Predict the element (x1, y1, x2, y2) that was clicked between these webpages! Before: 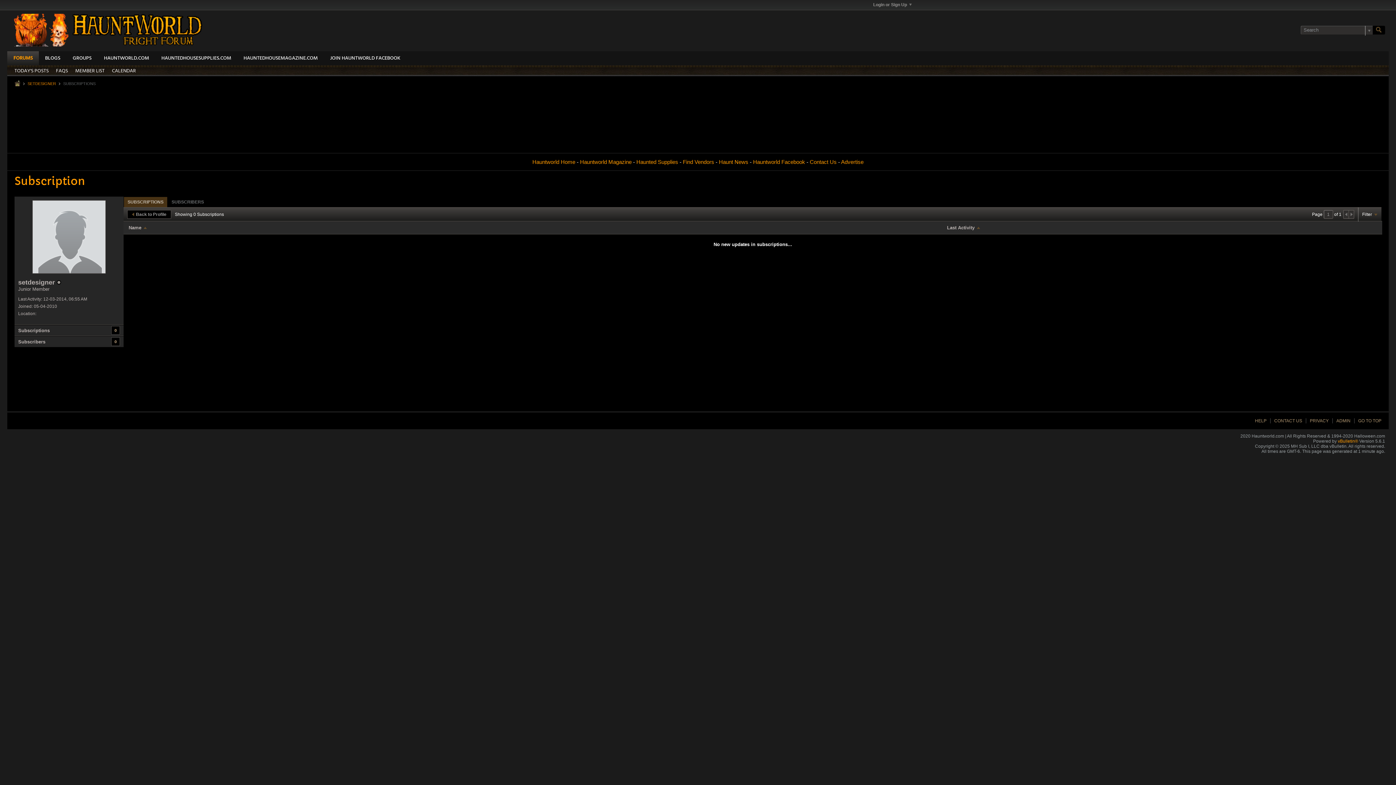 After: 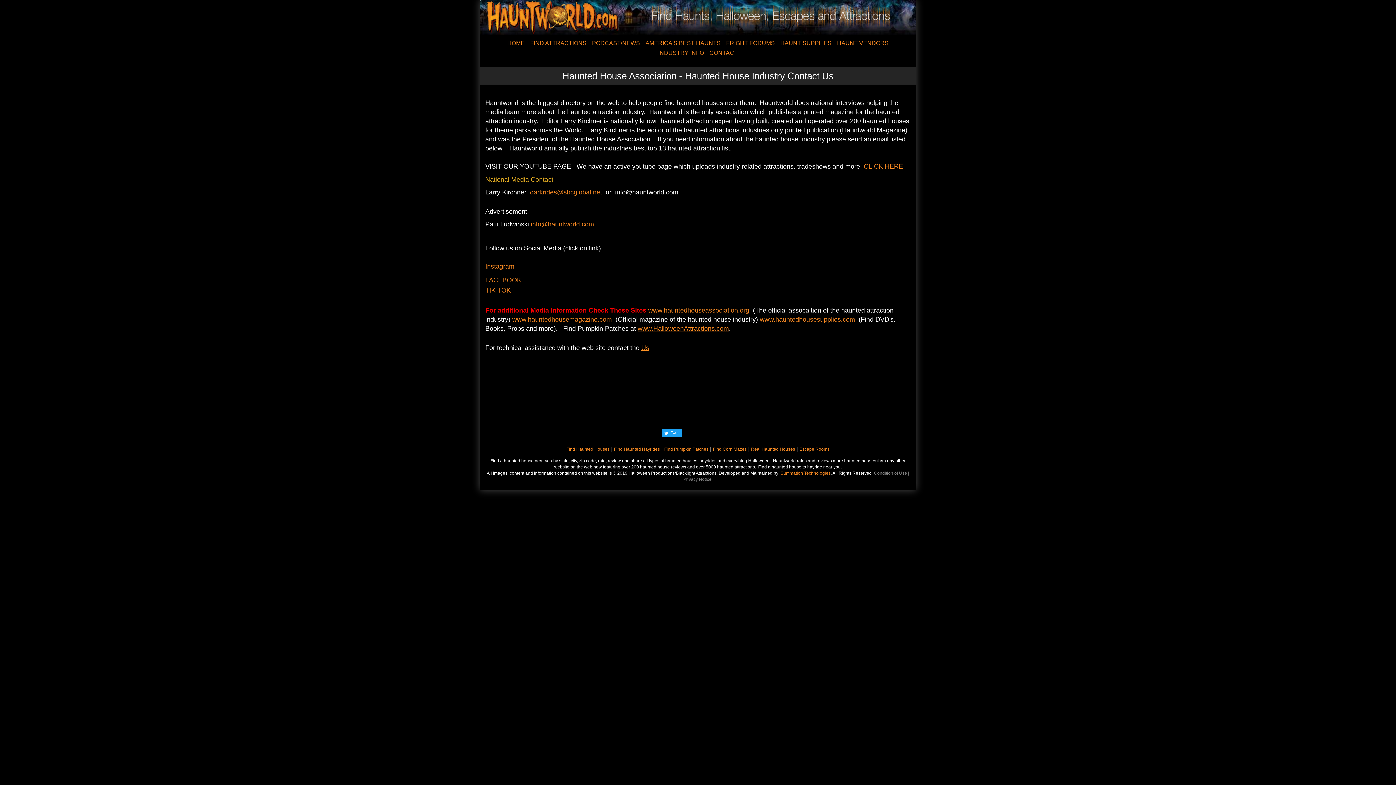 Action: label: Contact Us bbox: (810, 154, 836, 160)